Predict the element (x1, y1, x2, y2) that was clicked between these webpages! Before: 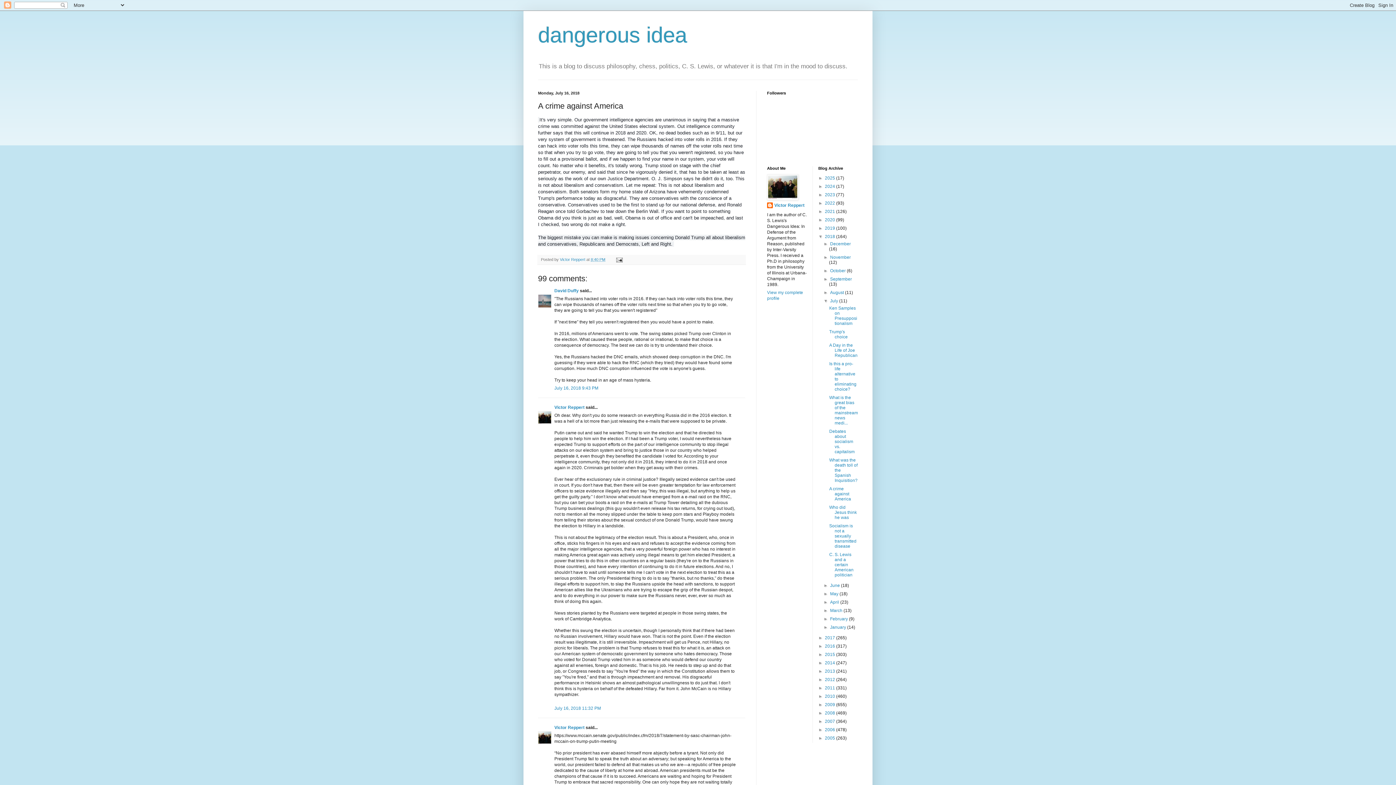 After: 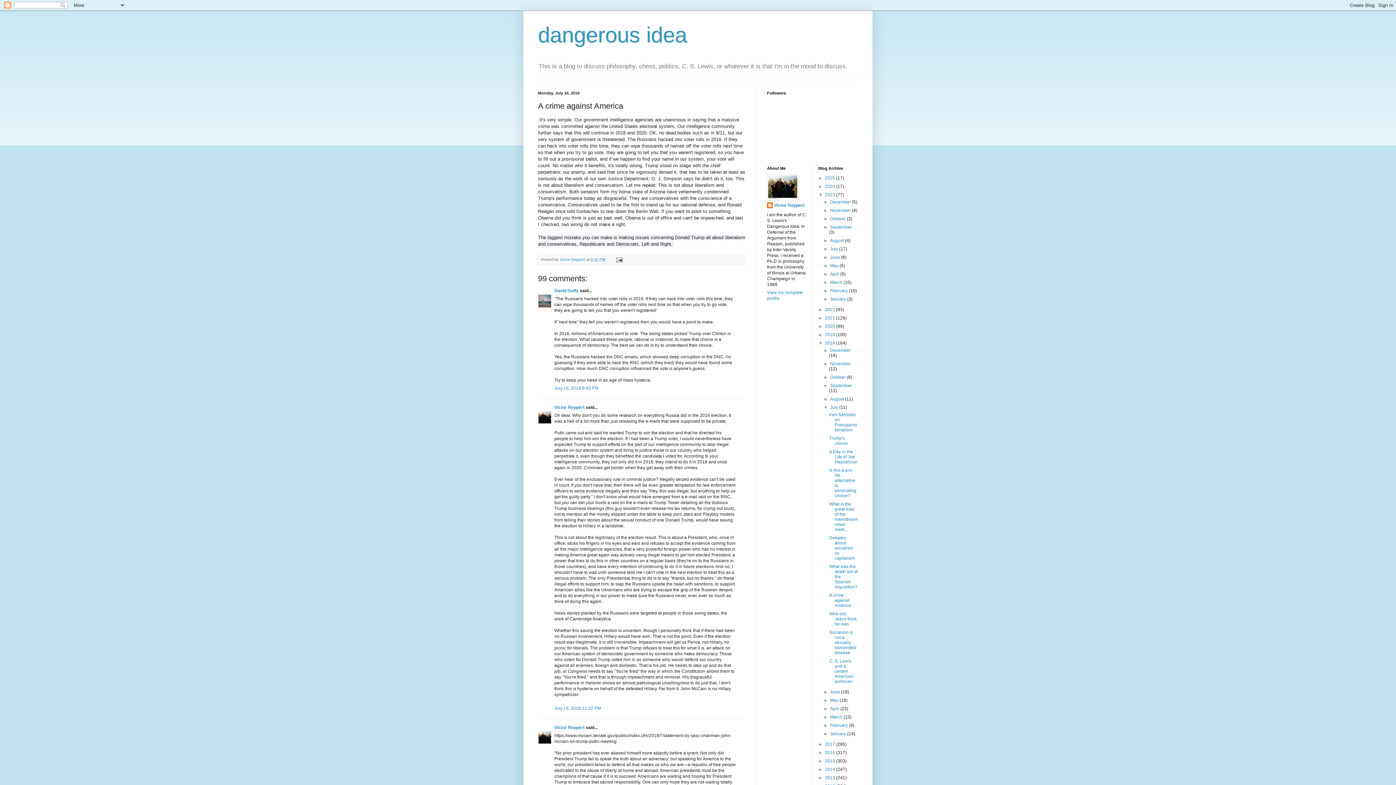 Action: bbox: (818, 192, 825, 197) label: ►  